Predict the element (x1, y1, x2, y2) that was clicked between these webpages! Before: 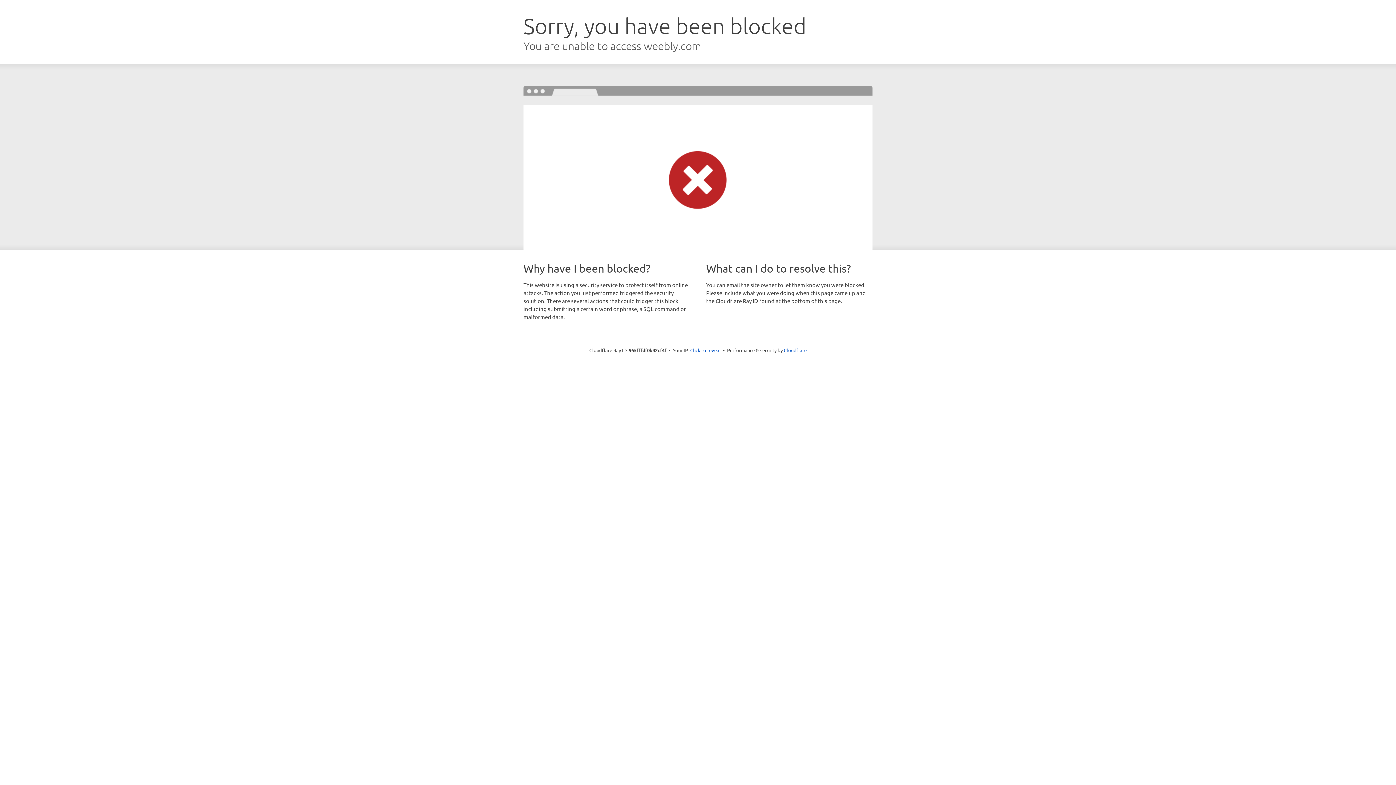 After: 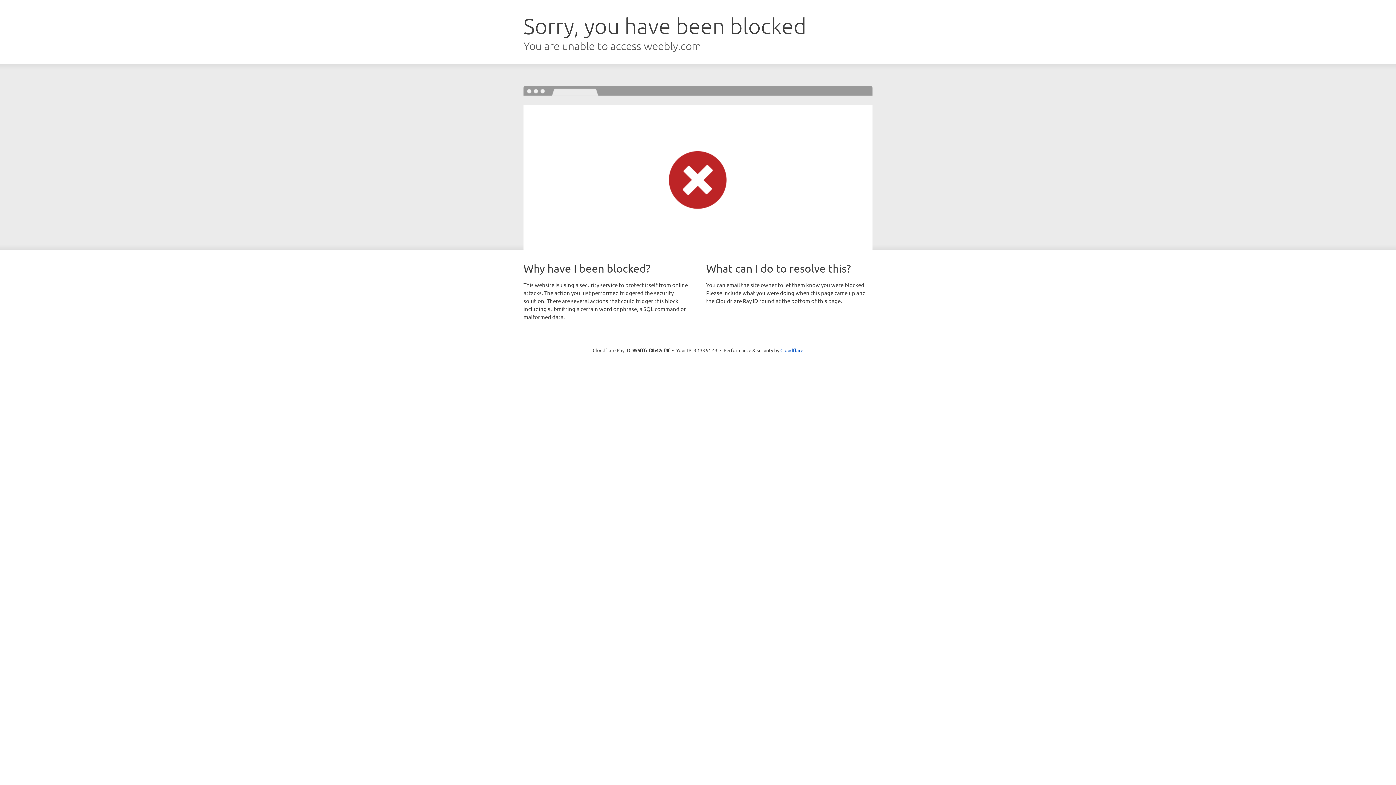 Action: label: Click to reveal bbox: (690, 346, 720, 353)